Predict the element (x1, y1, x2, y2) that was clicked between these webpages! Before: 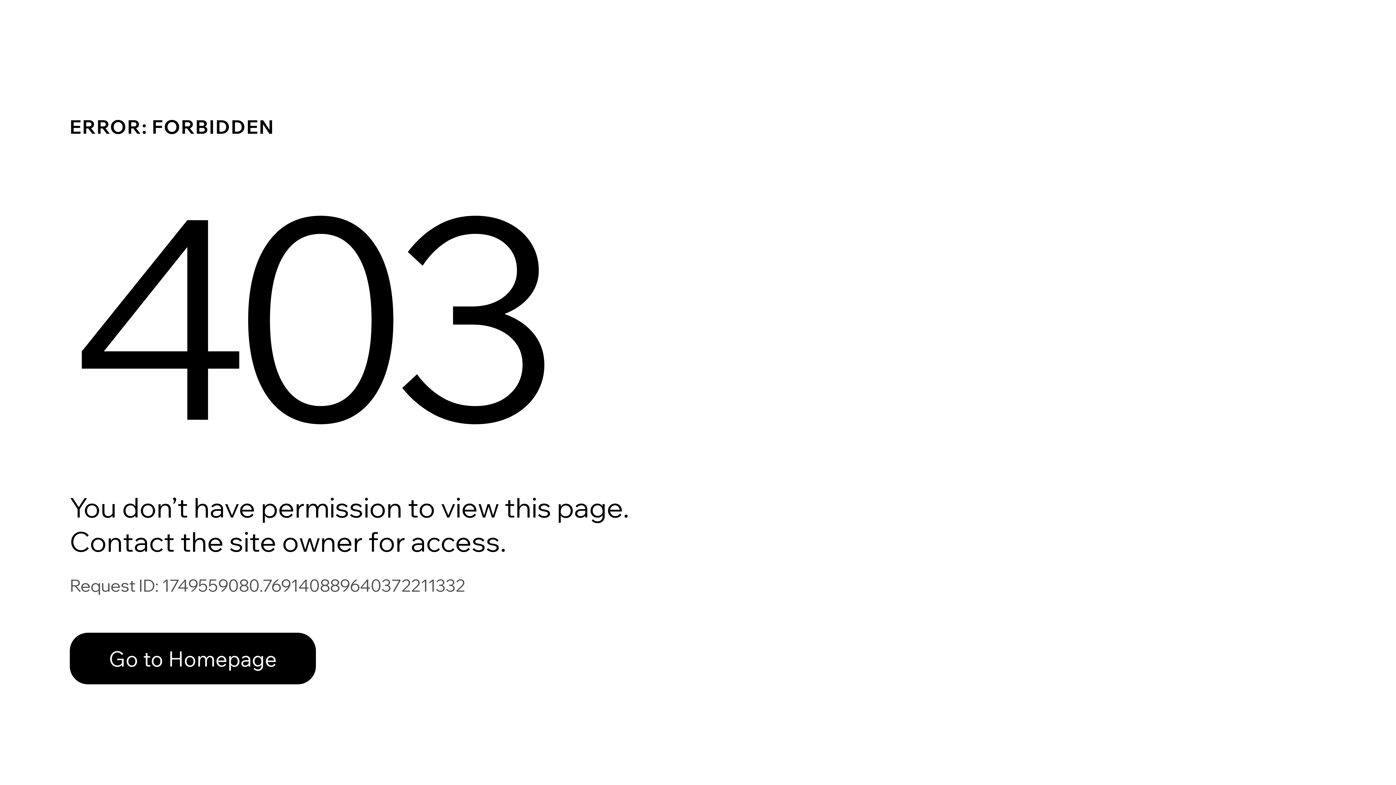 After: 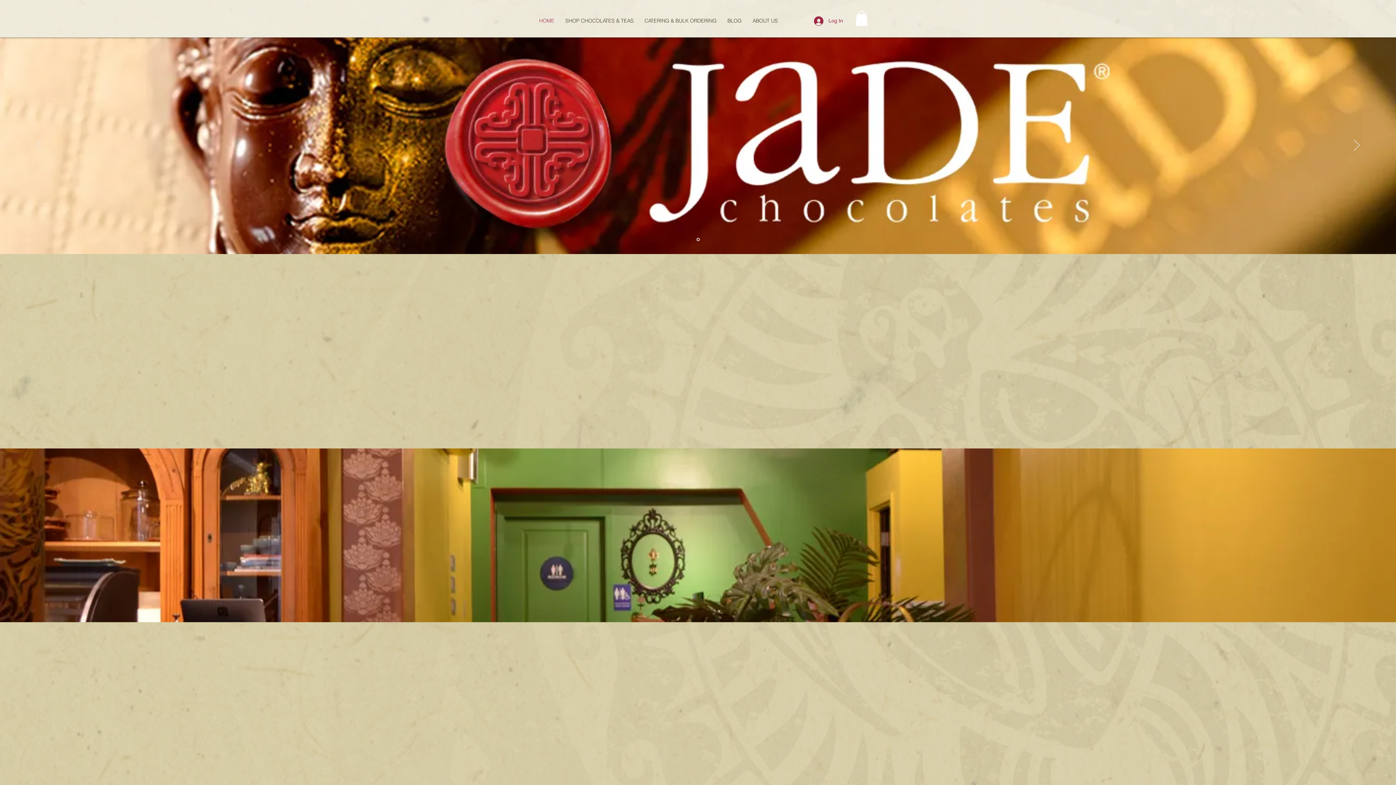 Action: label: Go to Homepage bbox: (69, 617, 768, 694)